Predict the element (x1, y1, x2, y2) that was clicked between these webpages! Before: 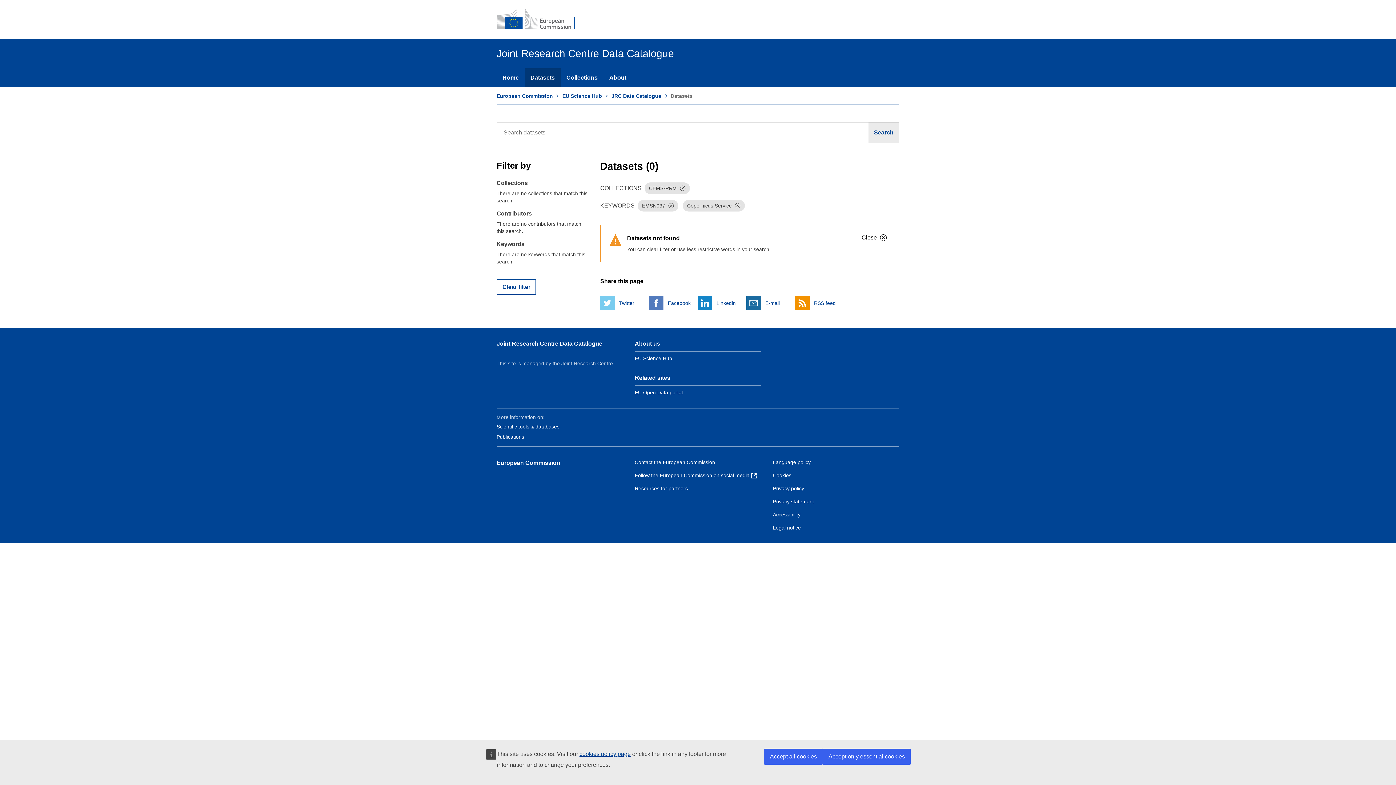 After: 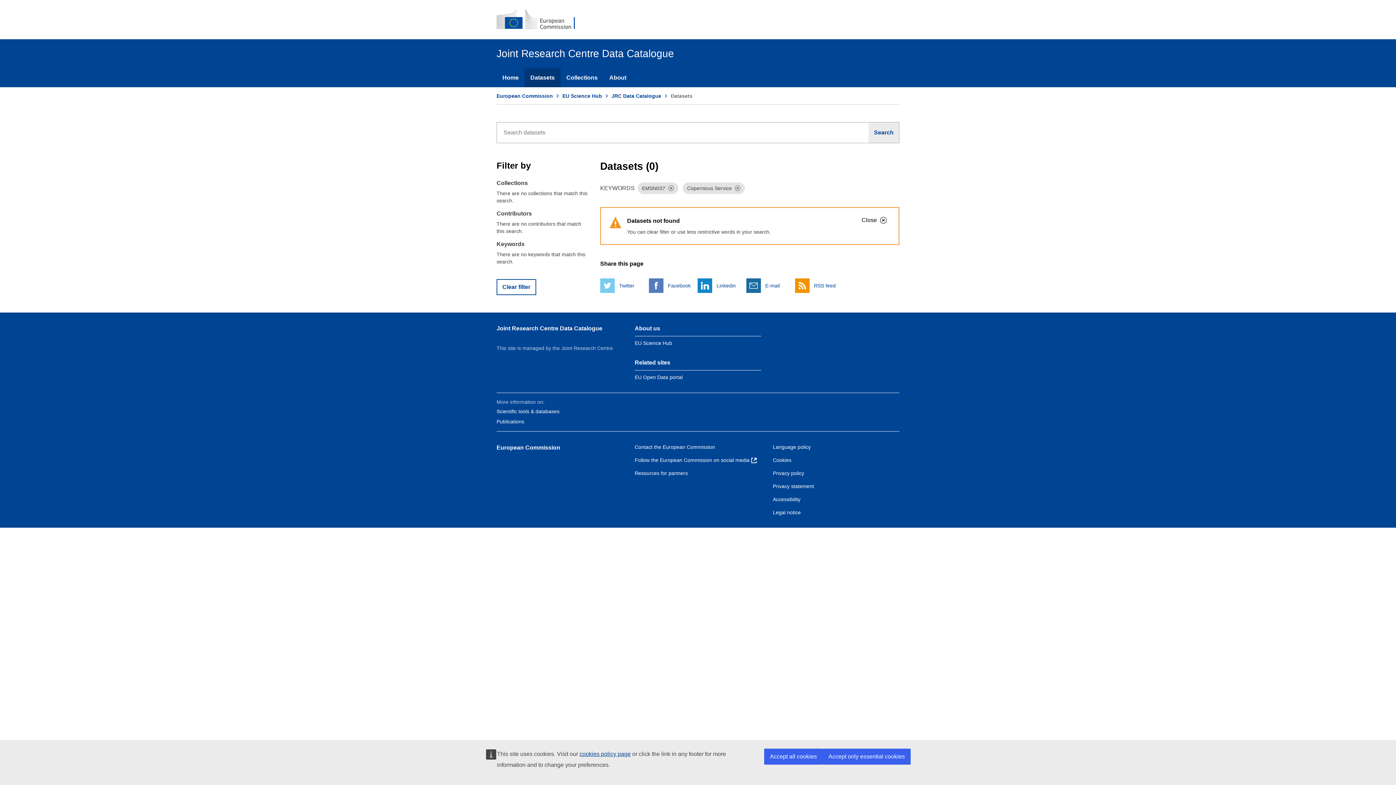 Action: label: Dismiss bbox: (680, 185, 685, 191)